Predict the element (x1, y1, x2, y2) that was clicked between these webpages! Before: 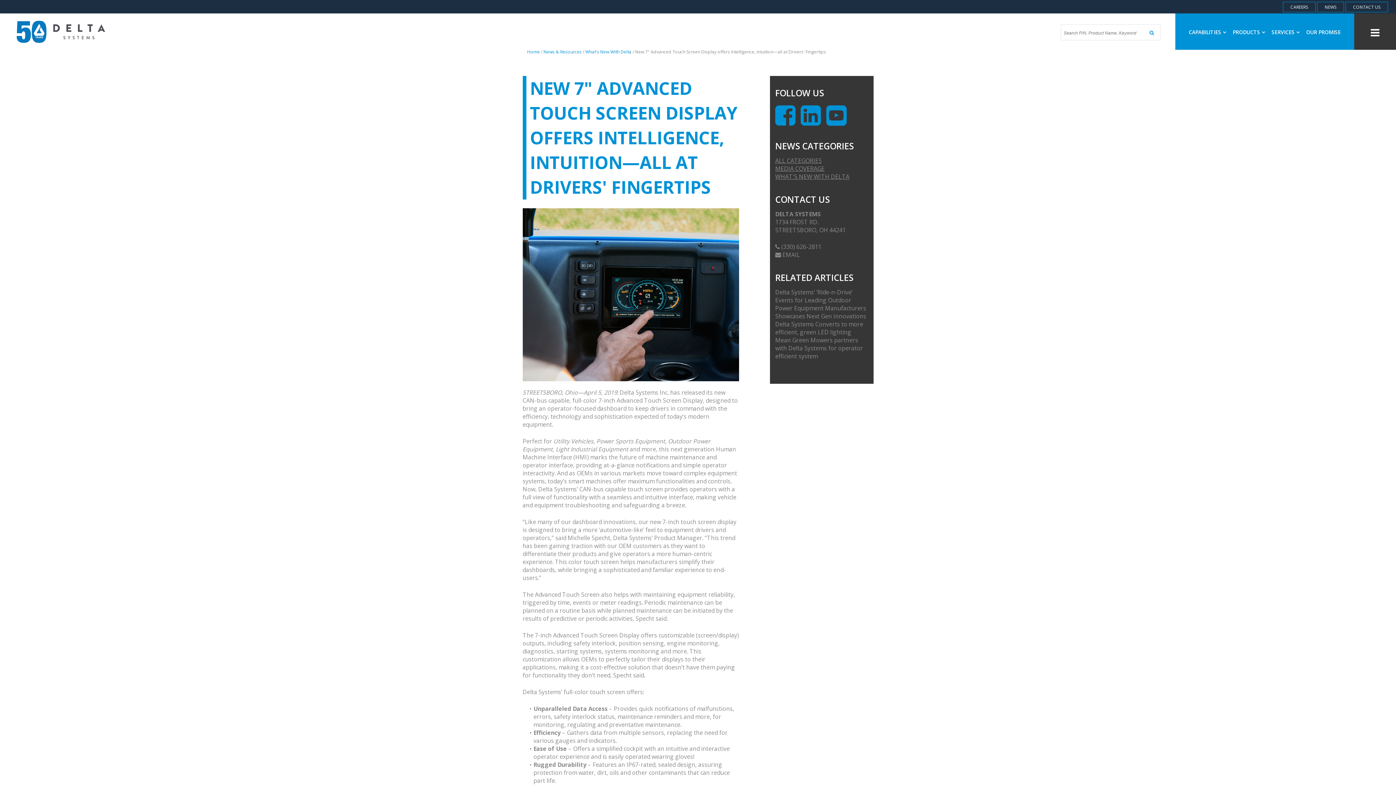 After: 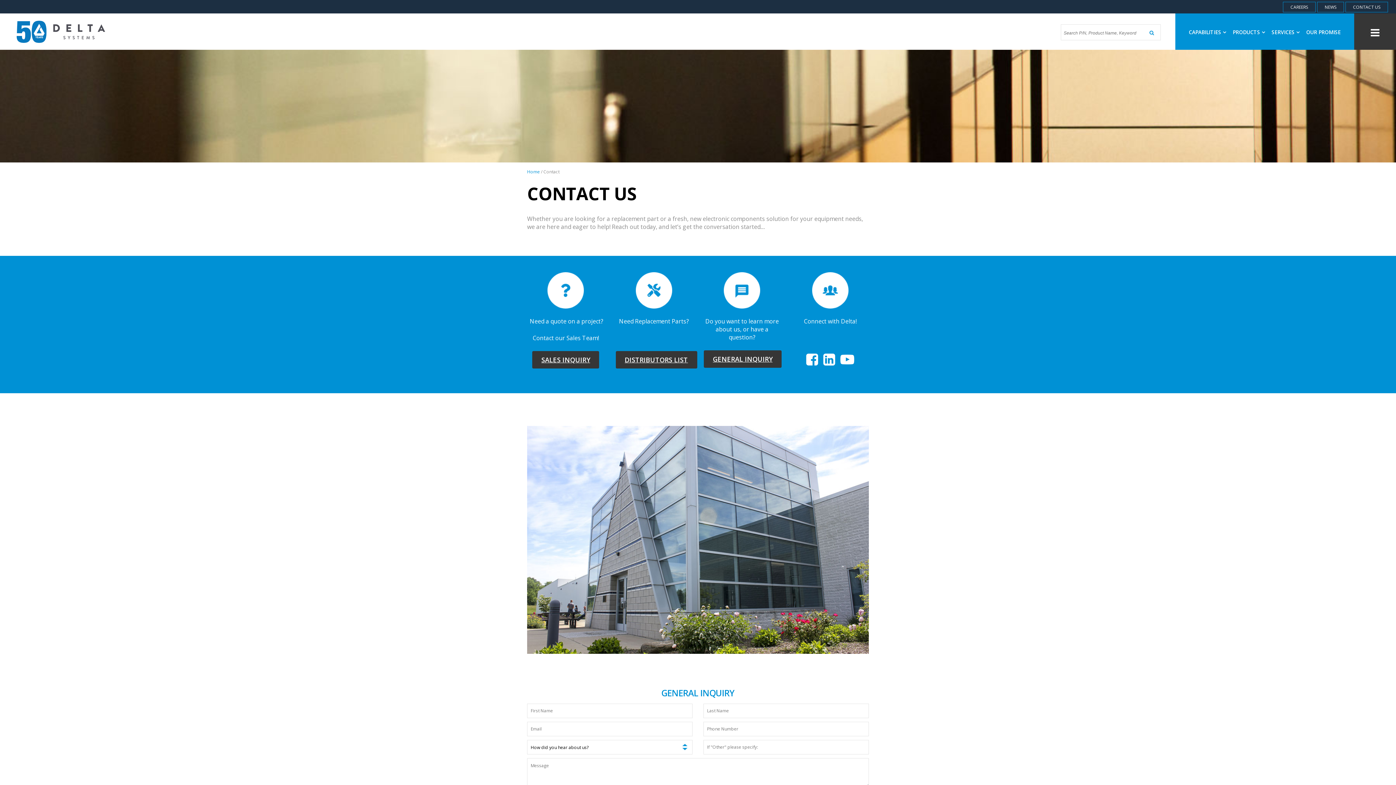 Action: label: CONTACT US bbox: (1345, 1, 1388, 12)